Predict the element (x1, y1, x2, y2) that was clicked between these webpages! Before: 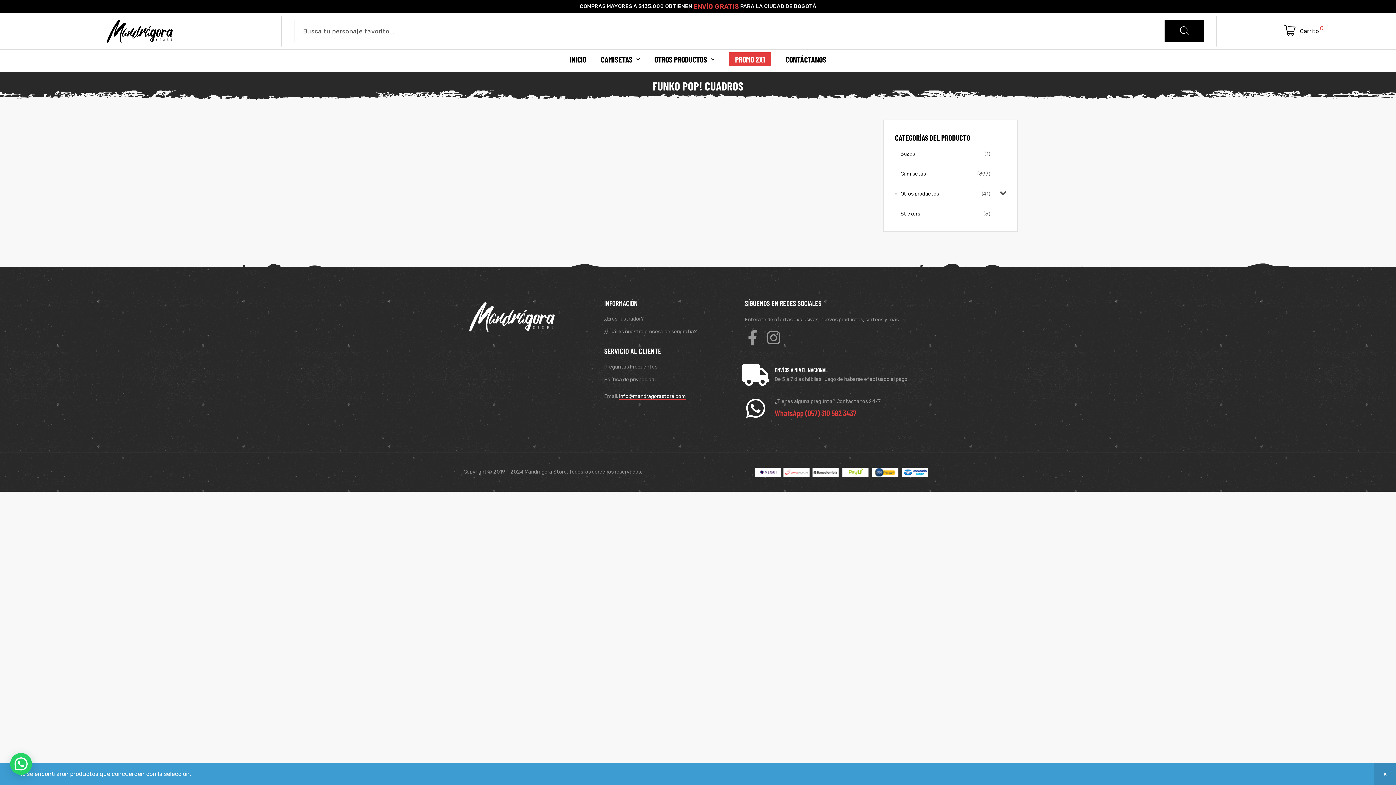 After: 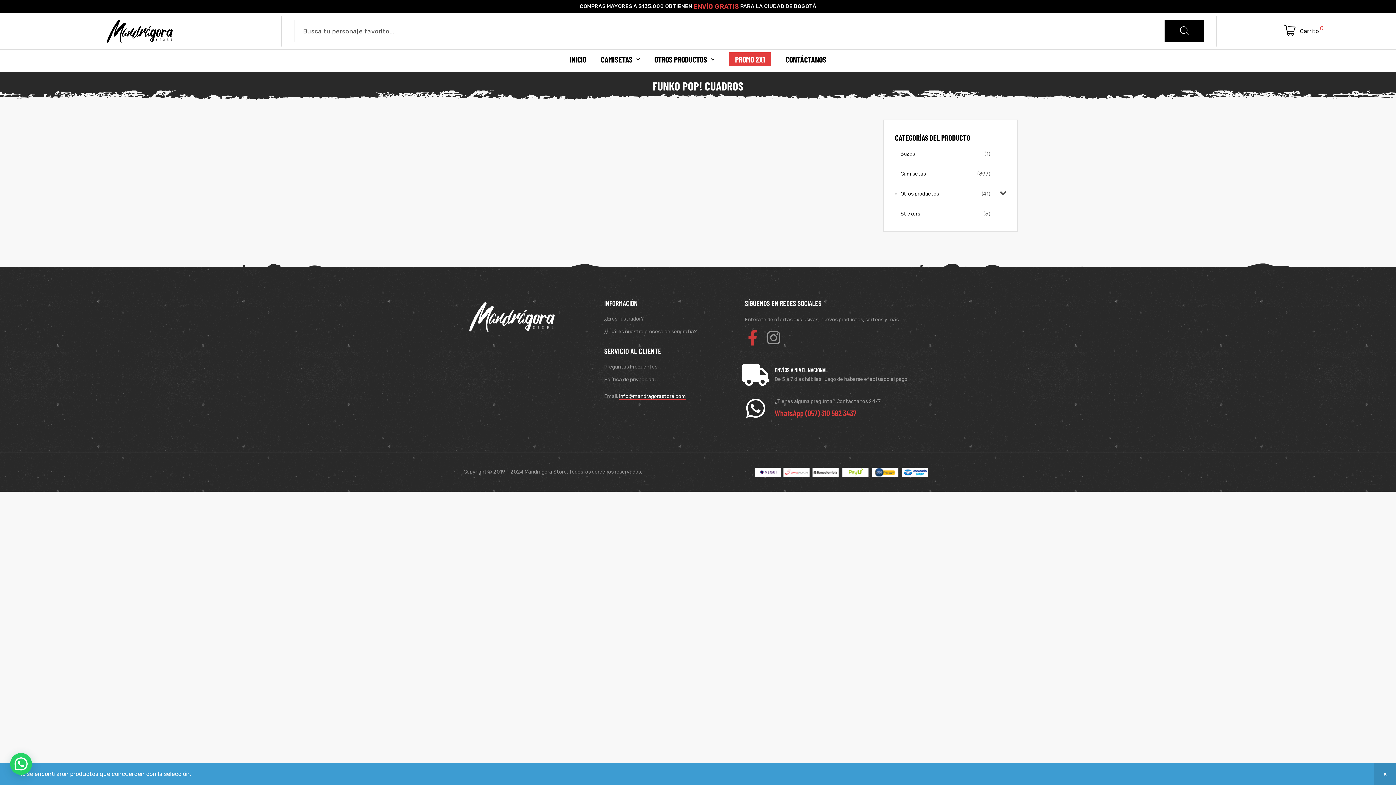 Action: label: Facebook-f bbox: (745, 330, 760, 345)